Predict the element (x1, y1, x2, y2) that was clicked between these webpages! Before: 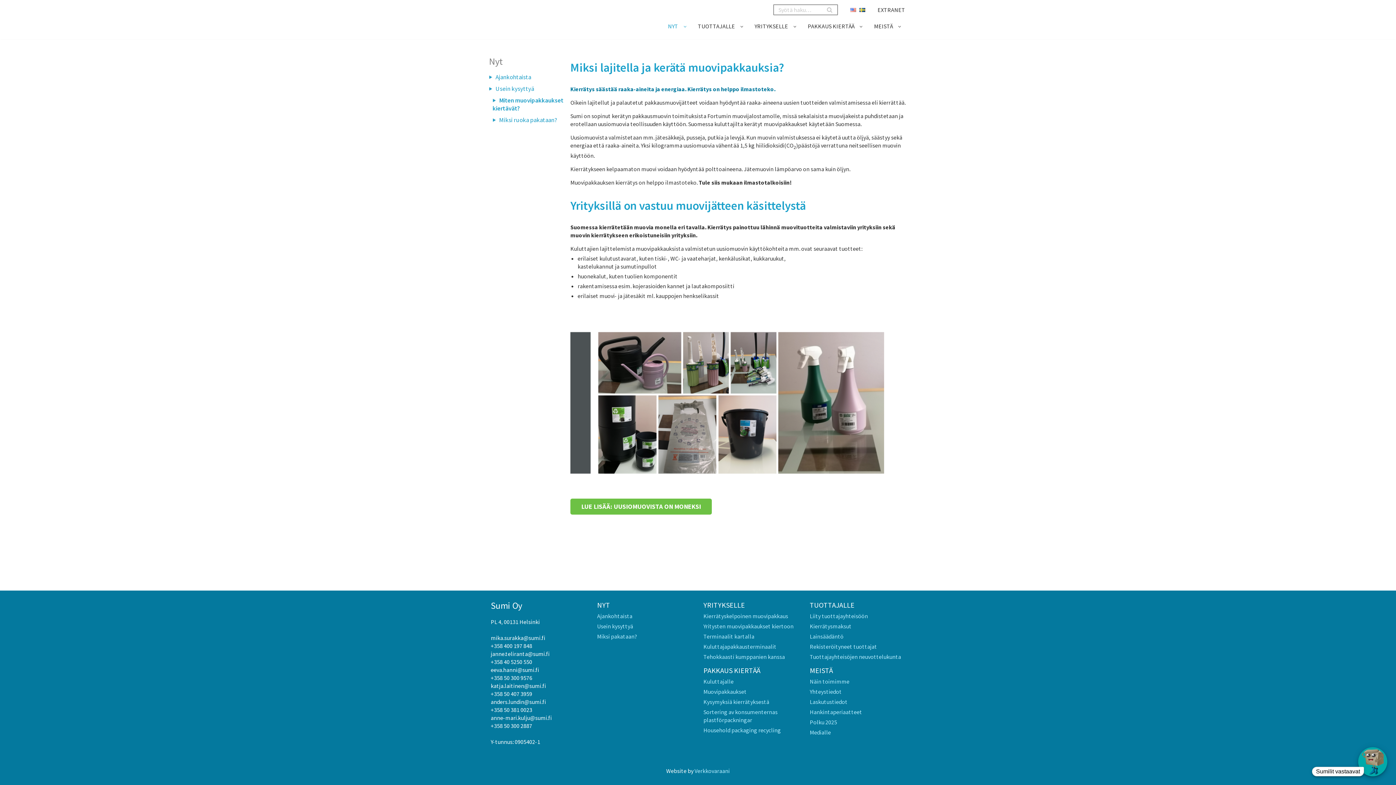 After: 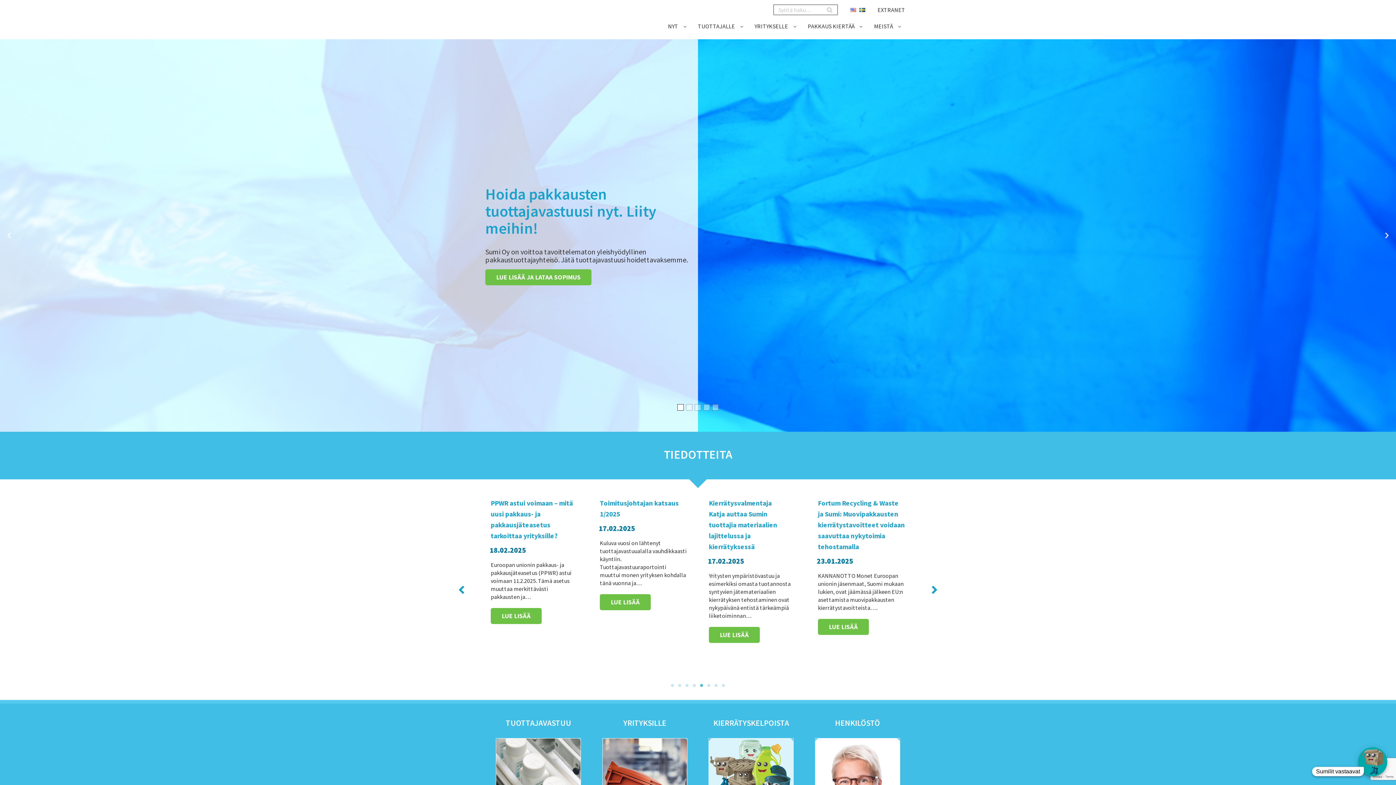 Action: bbox: (490, 12, 574, 29) label: Sumi Oy